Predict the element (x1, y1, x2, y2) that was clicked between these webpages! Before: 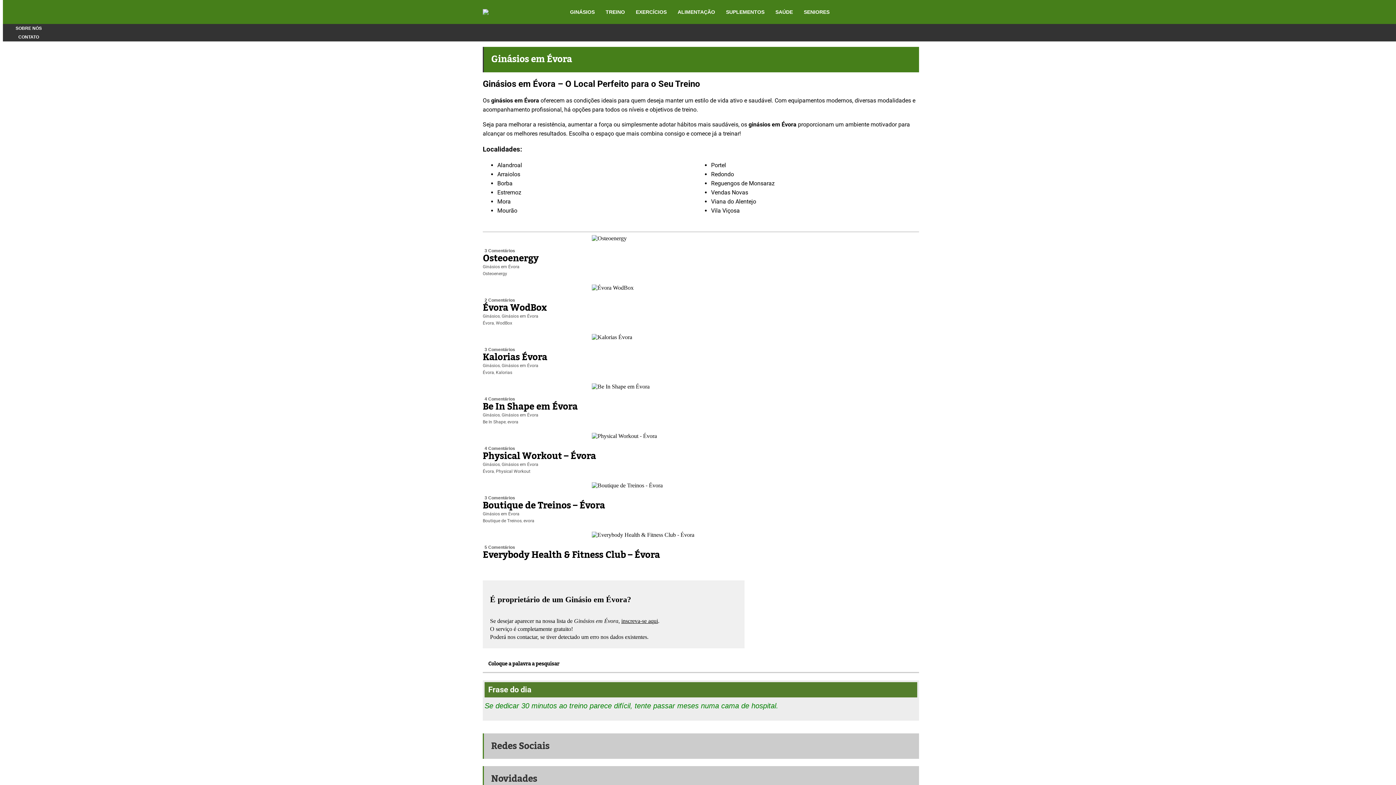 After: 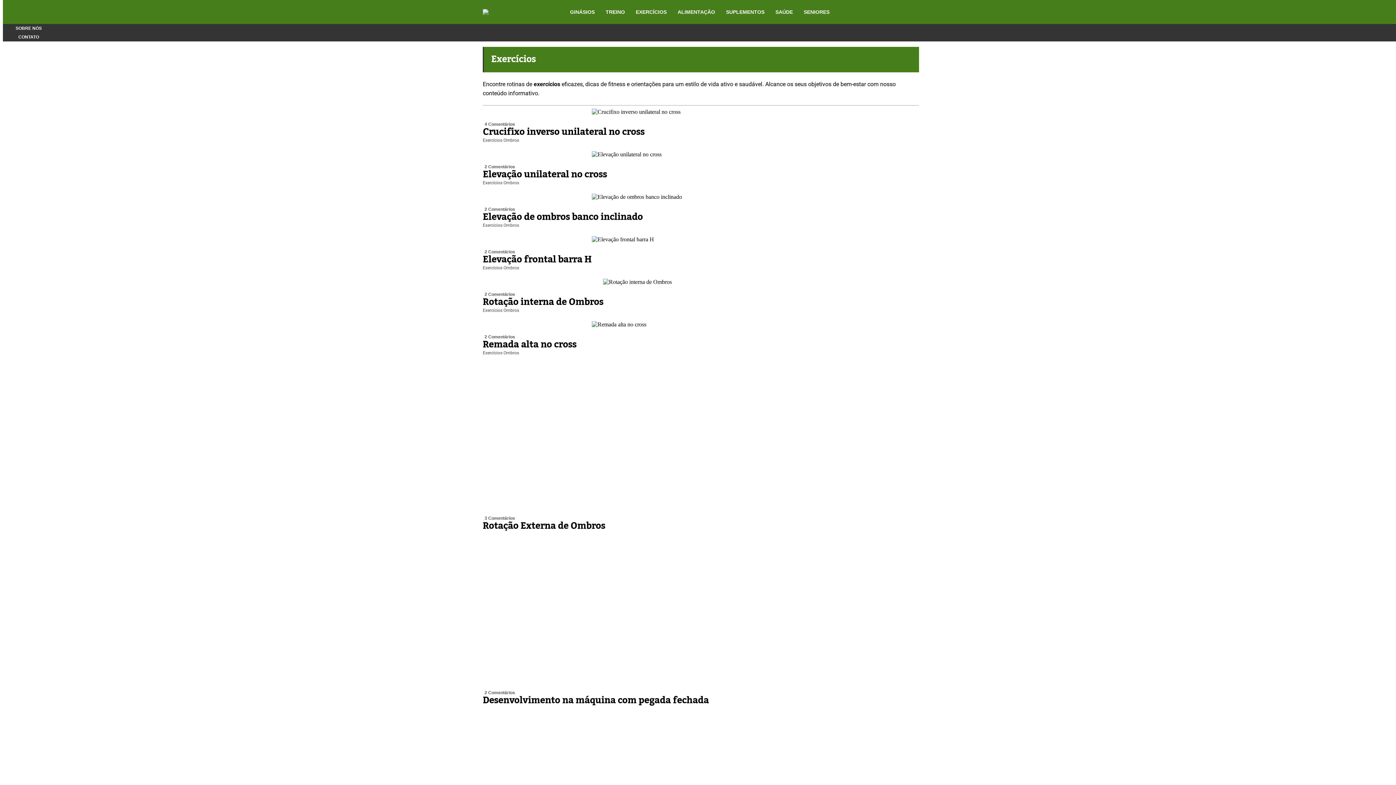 Action: label: EXERCÍCIOS bbox: (636, -27, 666, 51)